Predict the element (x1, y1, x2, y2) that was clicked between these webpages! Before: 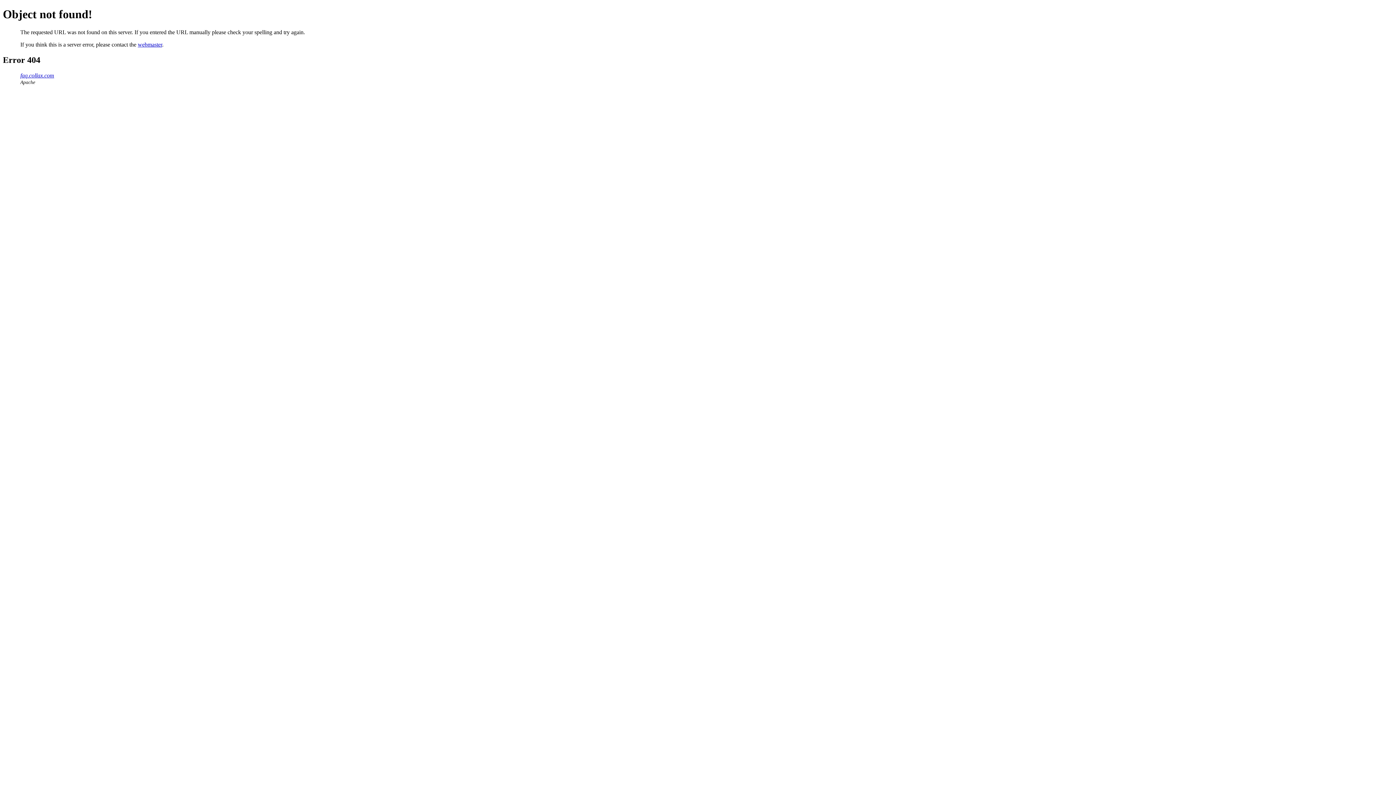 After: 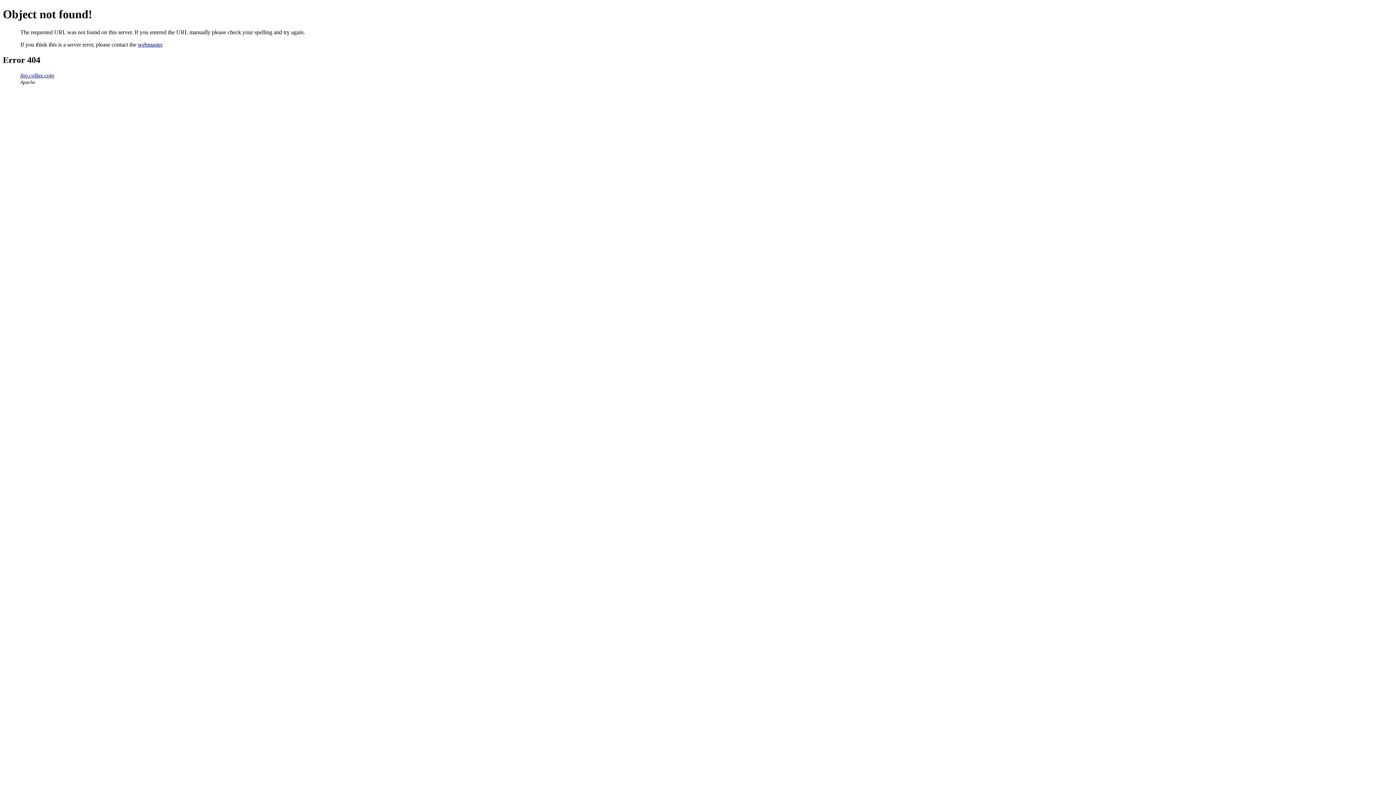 Action: bbox: (137, 41, 162, 47) label: webmaster